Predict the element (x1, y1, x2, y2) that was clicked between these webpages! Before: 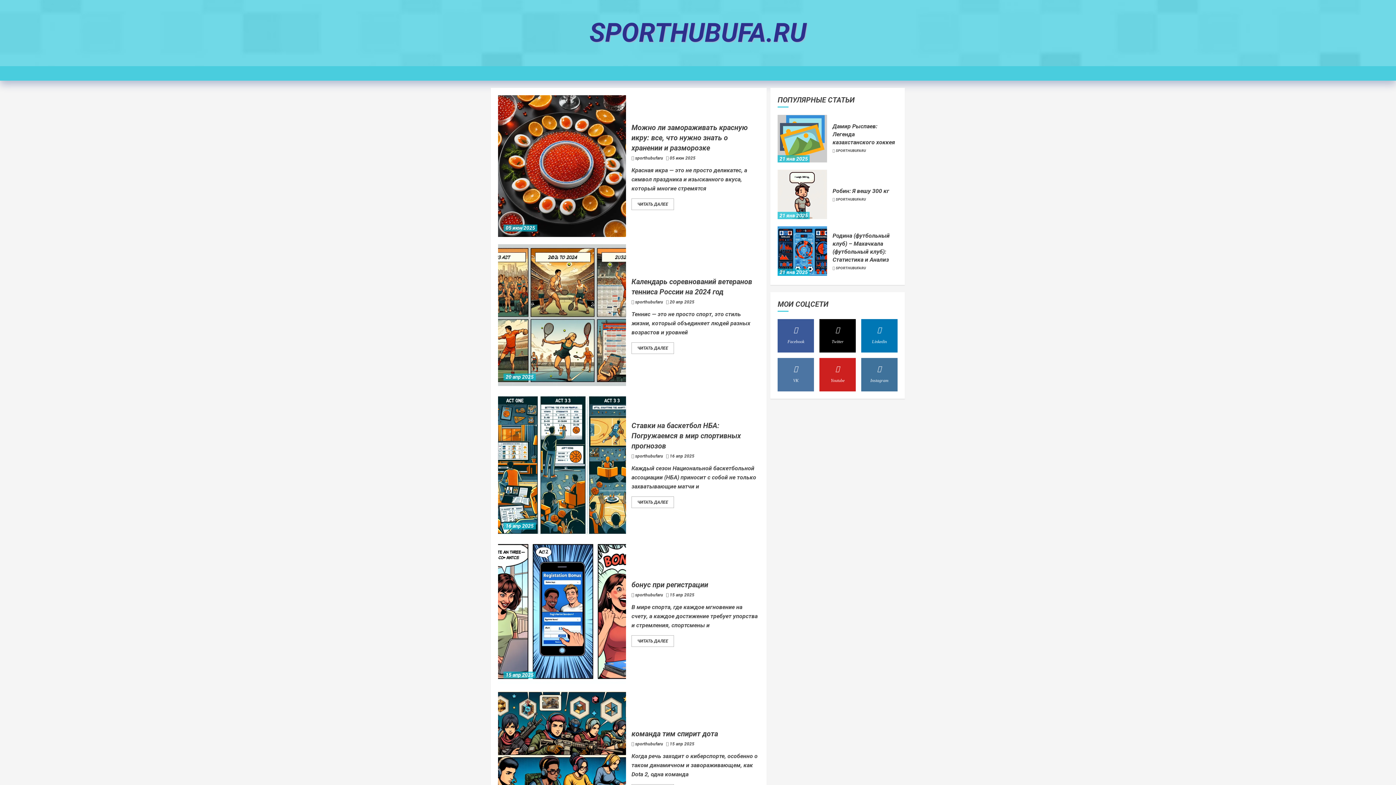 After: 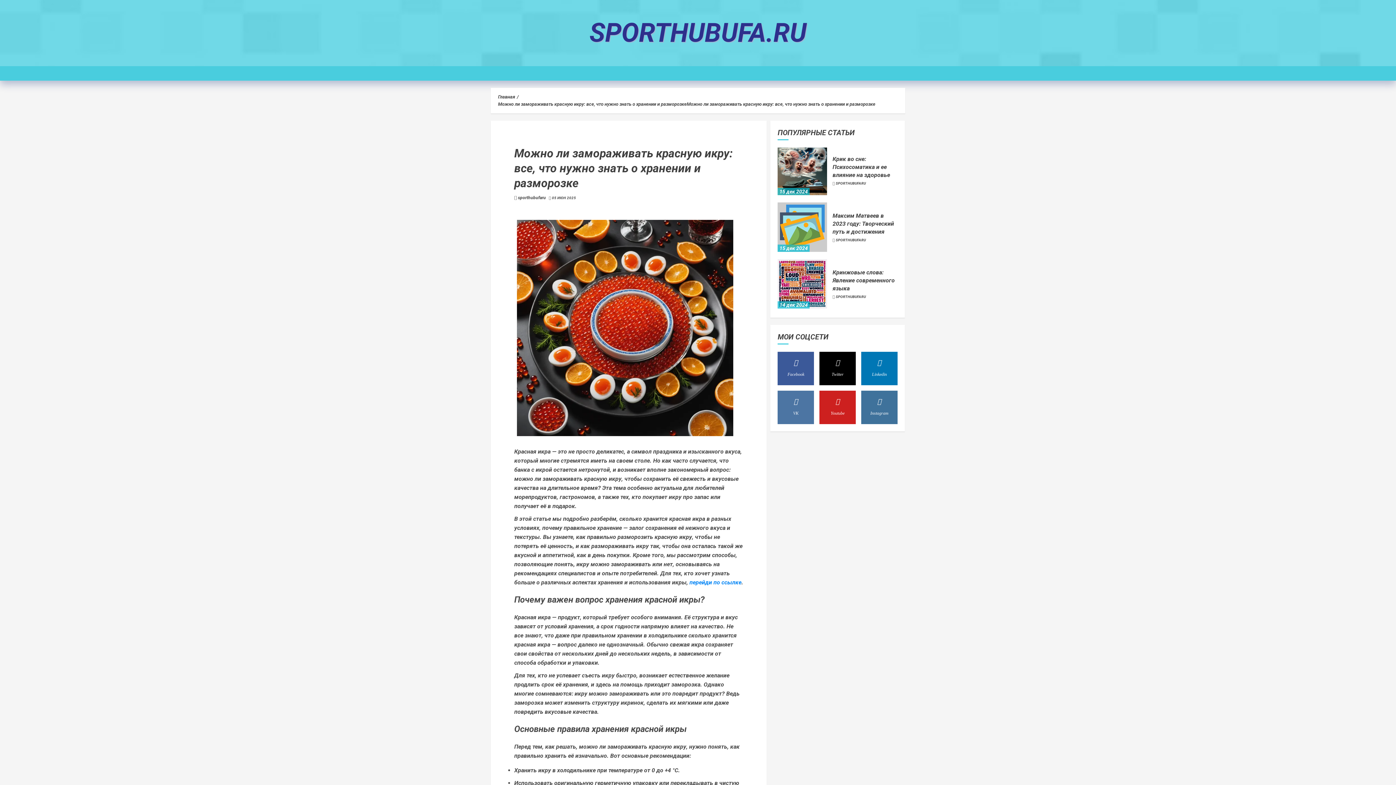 Action: bbox: (631, 123, 748, 152) label: Можно ли замораживать красную икру: все, что нужно знать о хранении и разморозке